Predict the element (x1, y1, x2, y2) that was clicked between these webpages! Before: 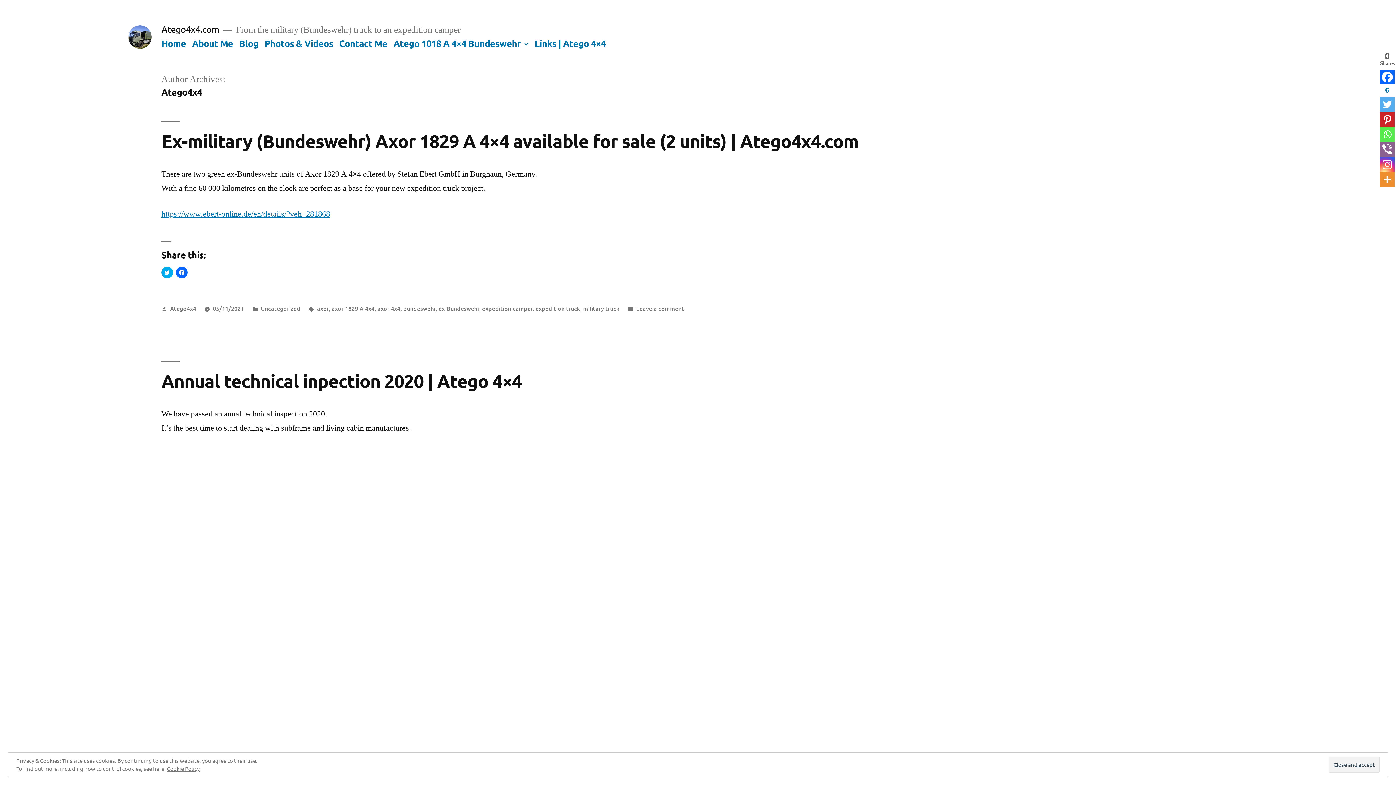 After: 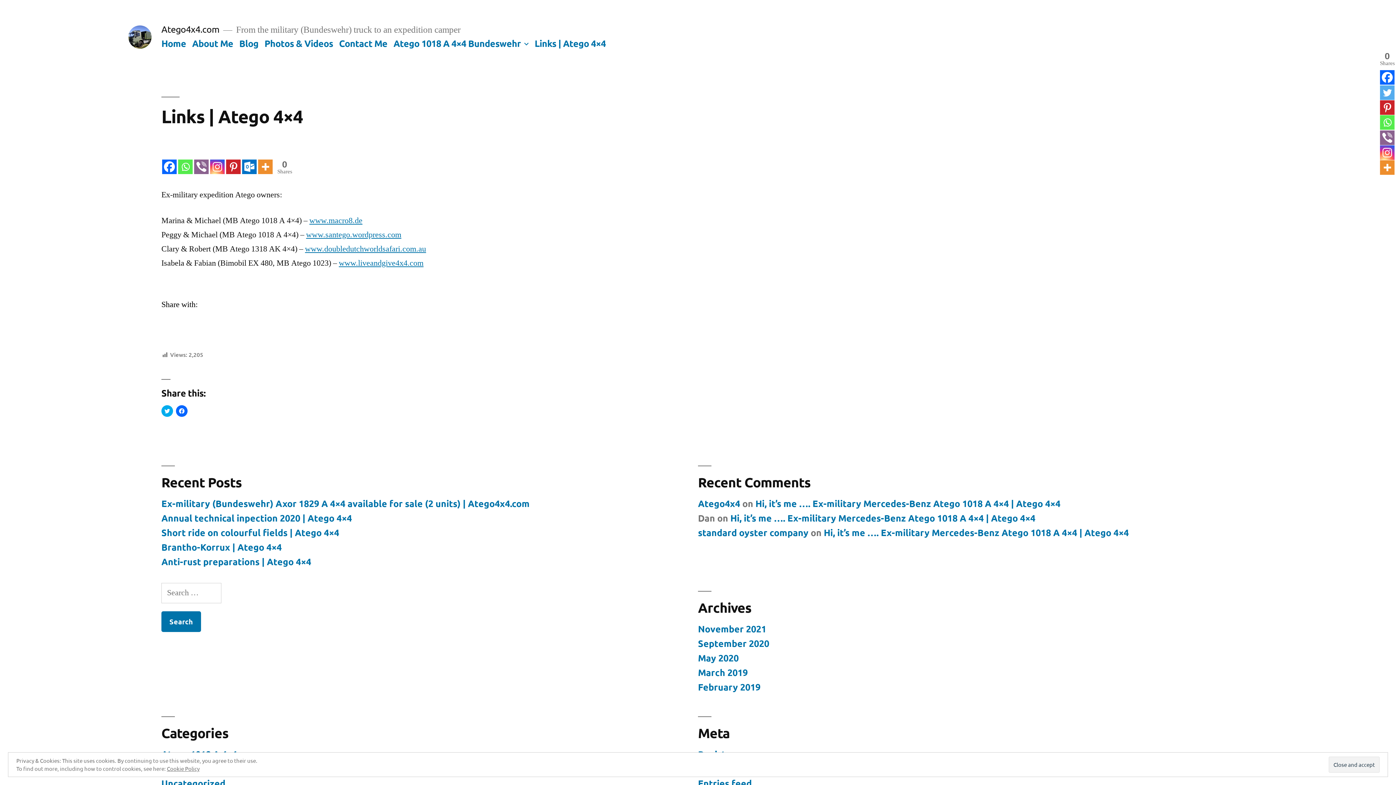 Action: label: Links | Atego 4×4 bbox: (534, 37, 605, 48)